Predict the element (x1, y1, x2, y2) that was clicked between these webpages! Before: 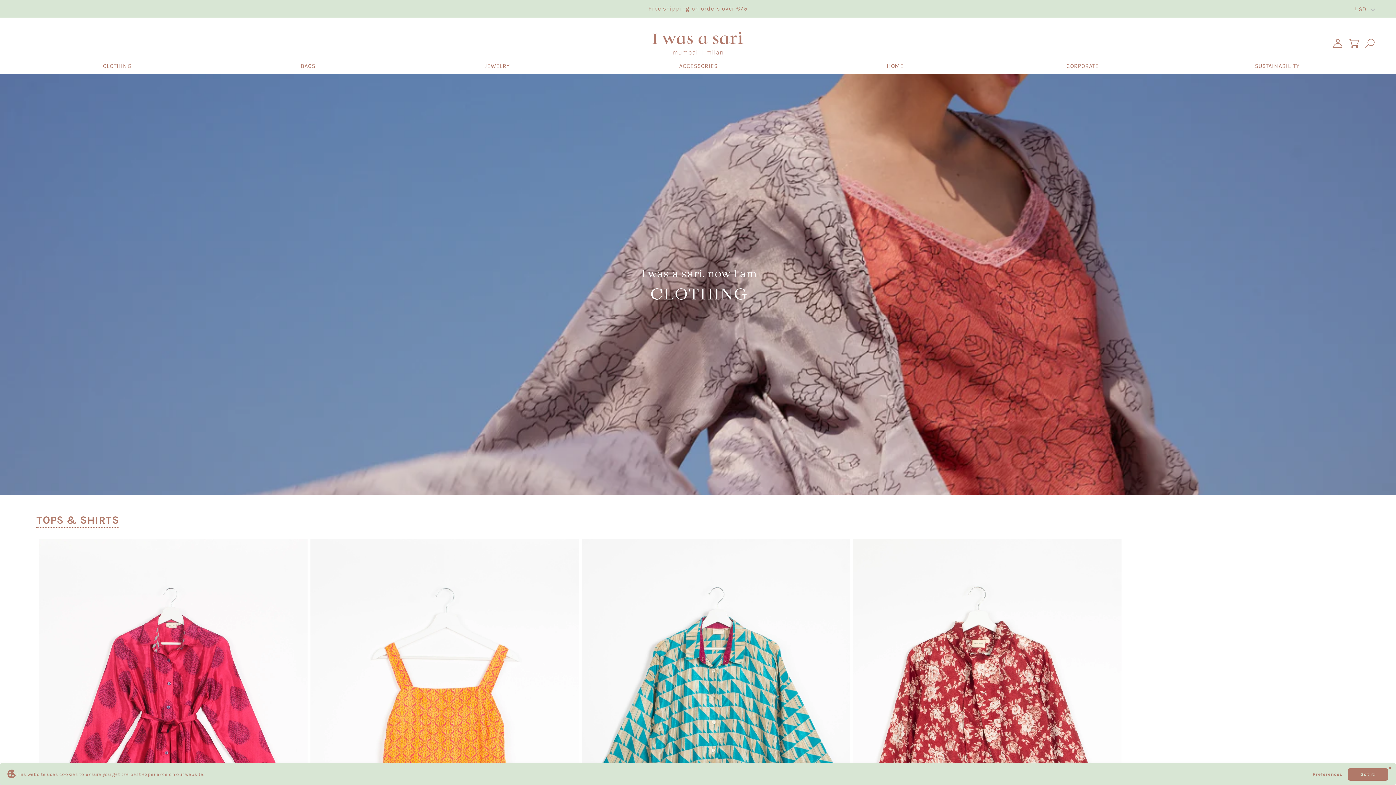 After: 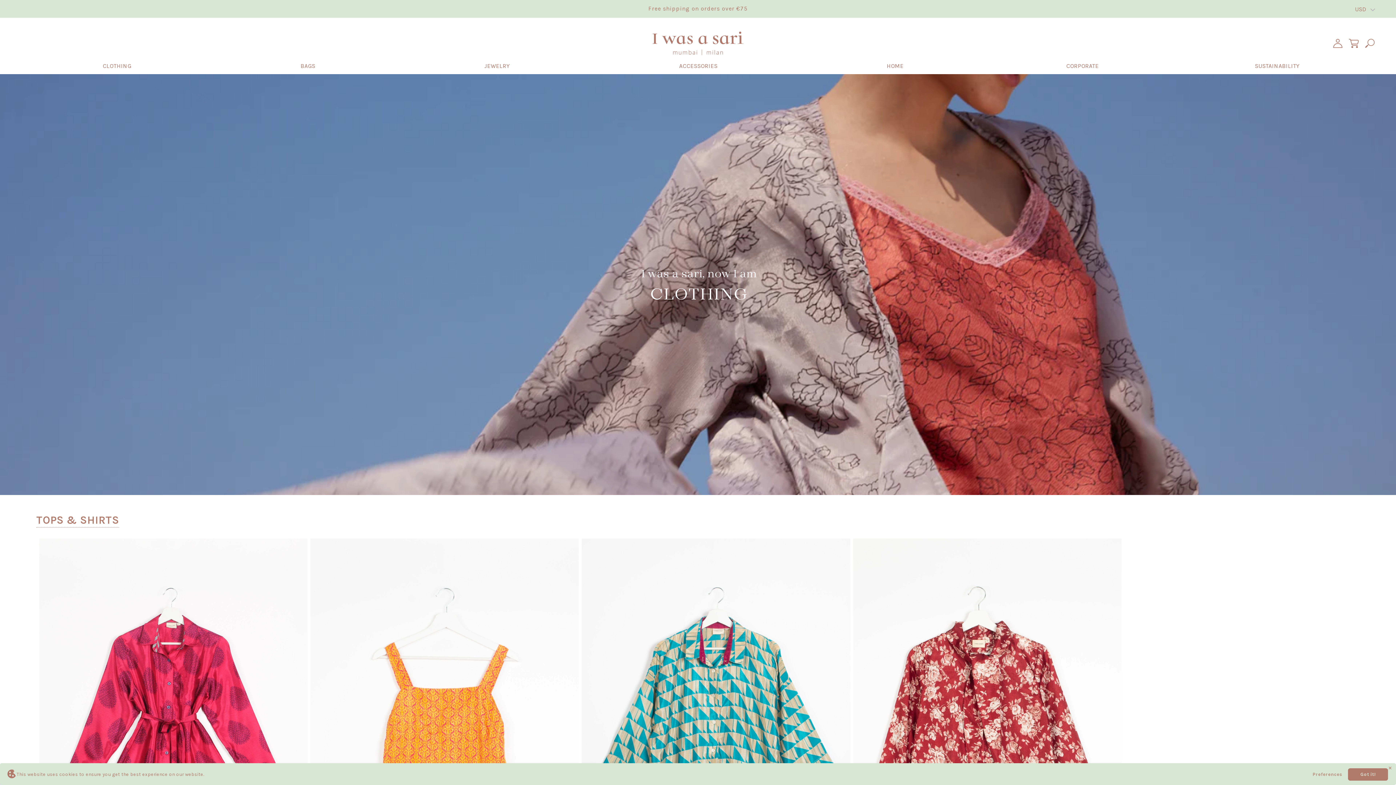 Action: bbox: (1307, 768, 1348, 781) label: Preferences